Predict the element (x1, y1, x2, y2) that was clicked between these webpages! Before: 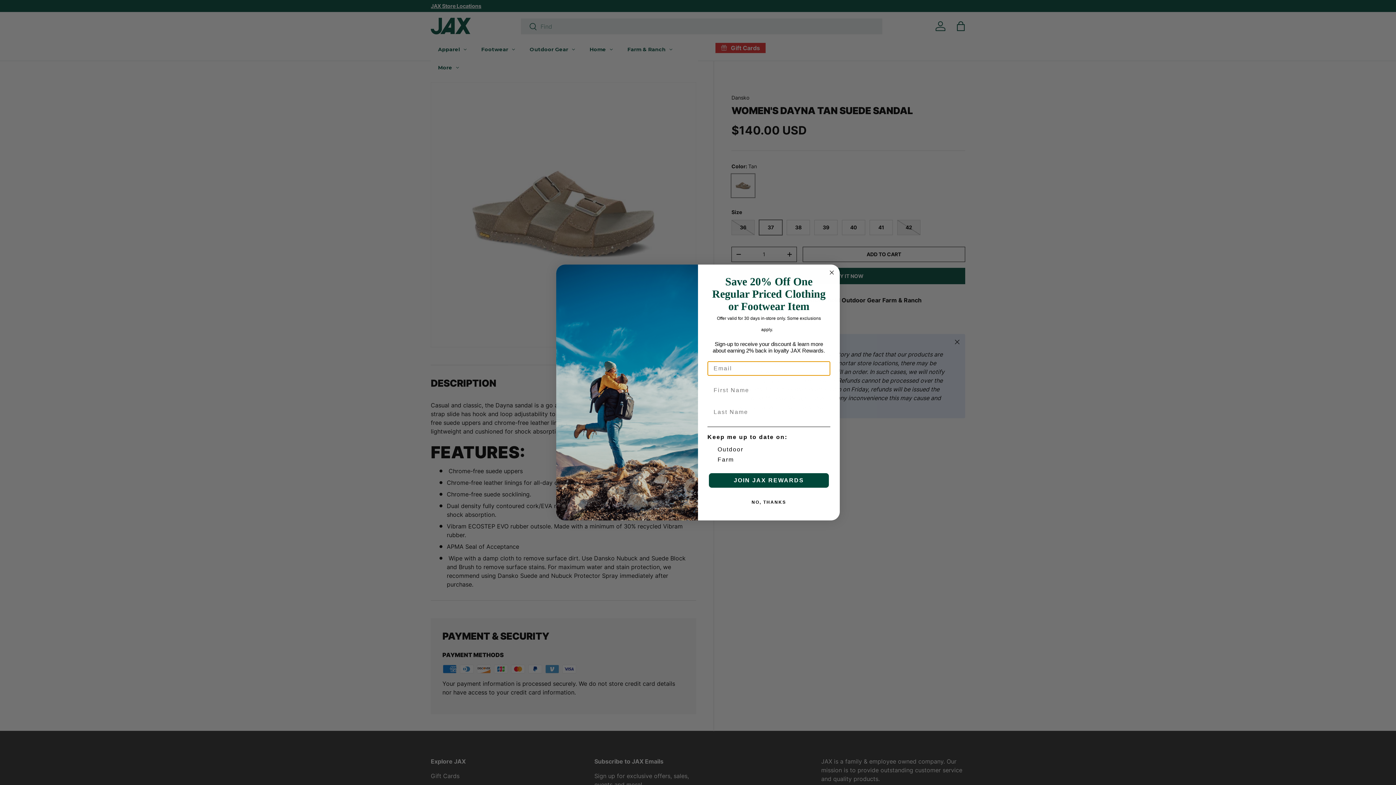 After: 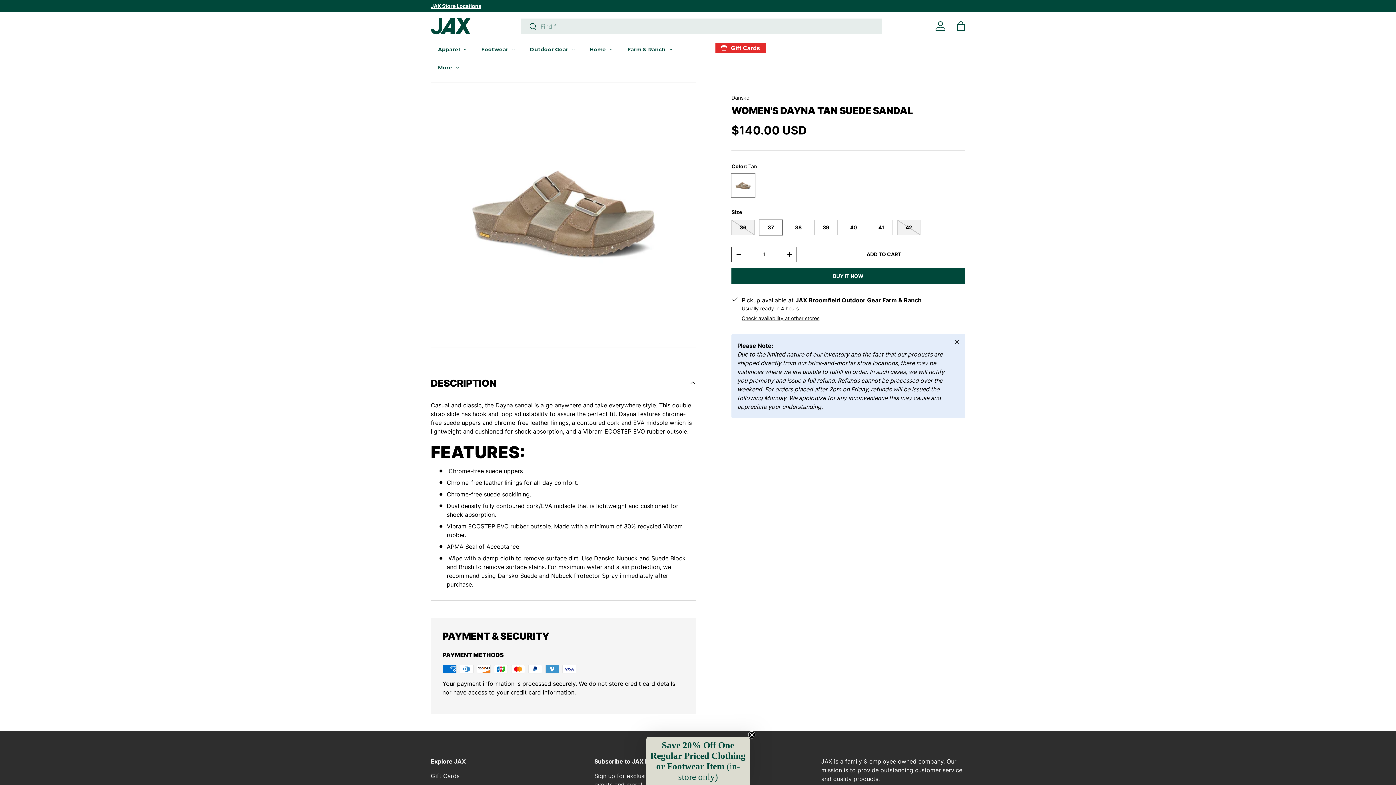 Action: label: NO, THANKS bbox: (707, 495, 830, 509)